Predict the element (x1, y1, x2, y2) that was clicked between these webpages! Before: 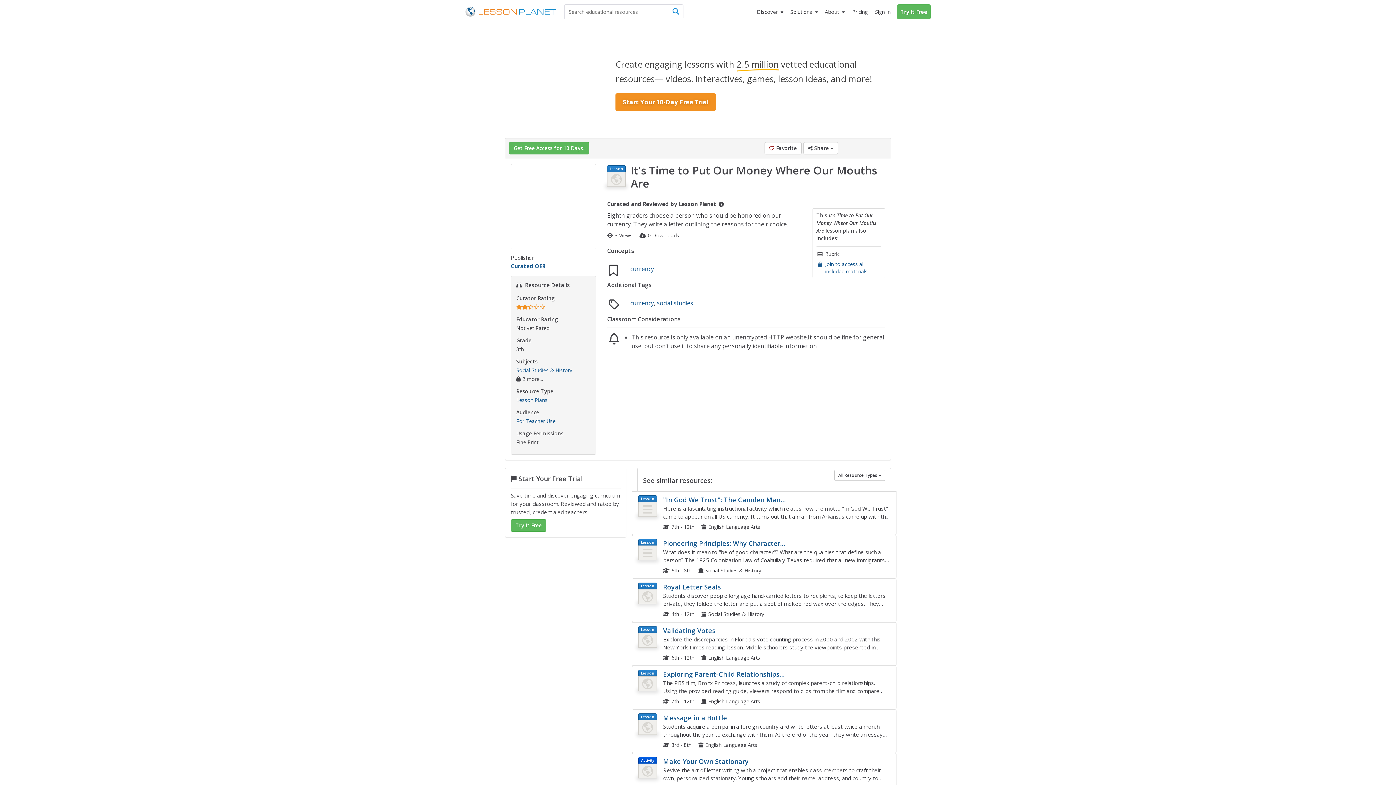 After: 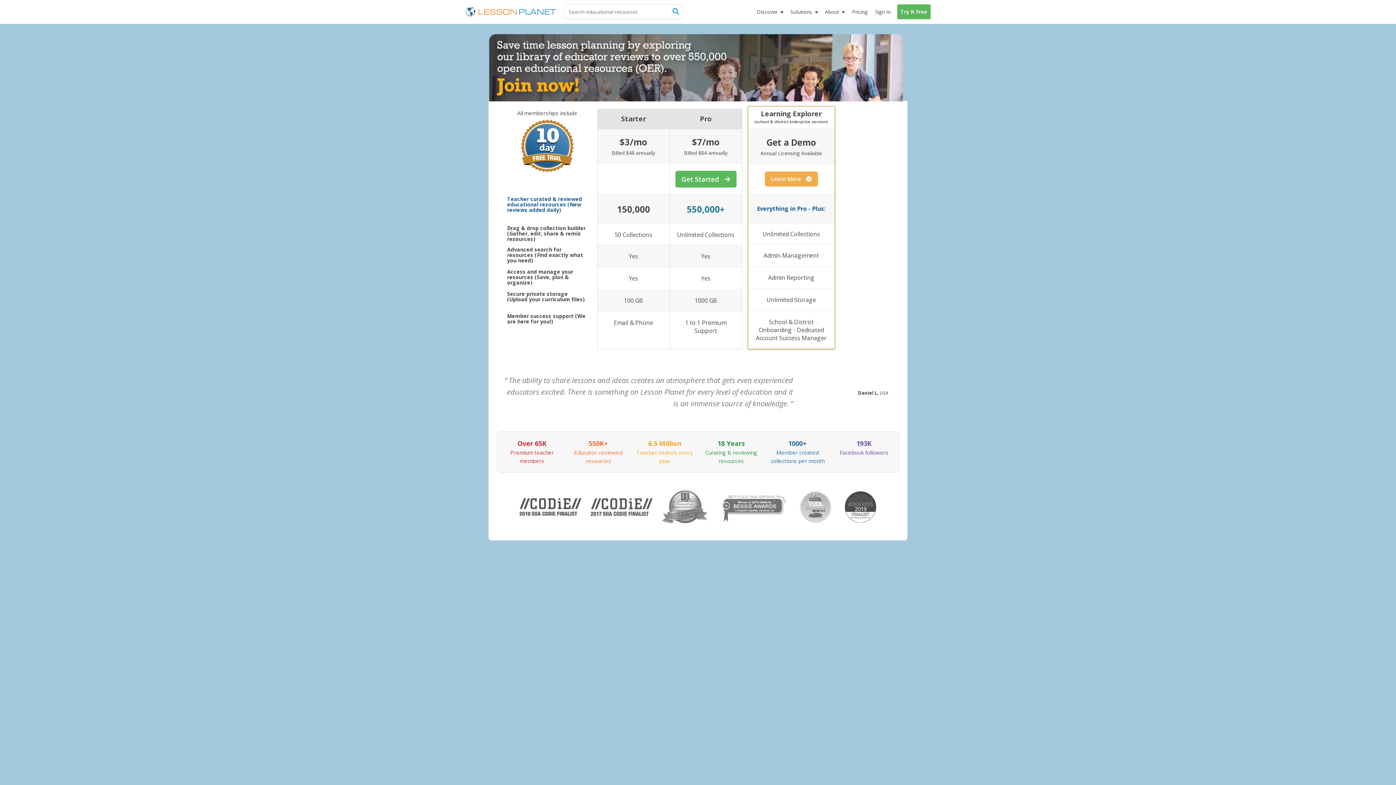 Action: bbox: (848, 4, 871, 19) label: Pricing